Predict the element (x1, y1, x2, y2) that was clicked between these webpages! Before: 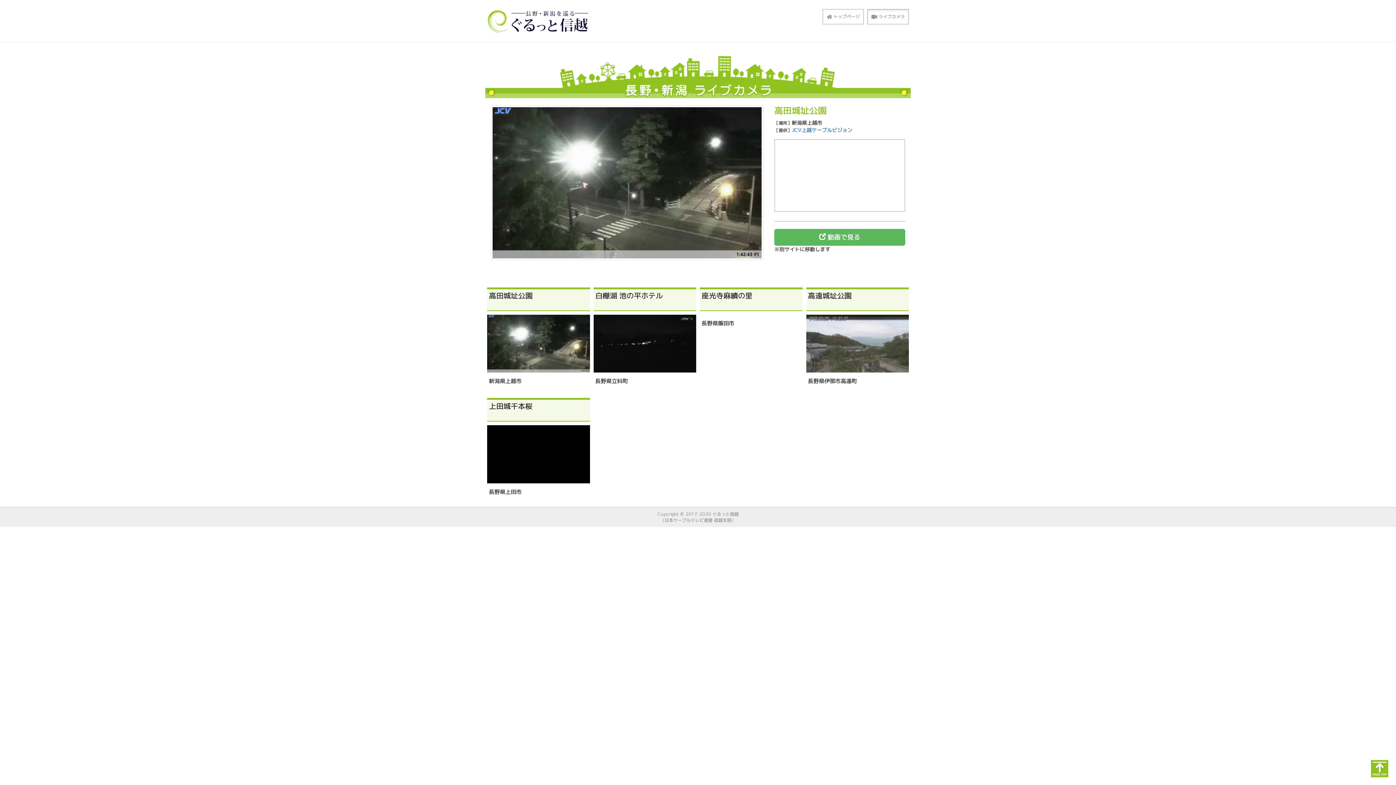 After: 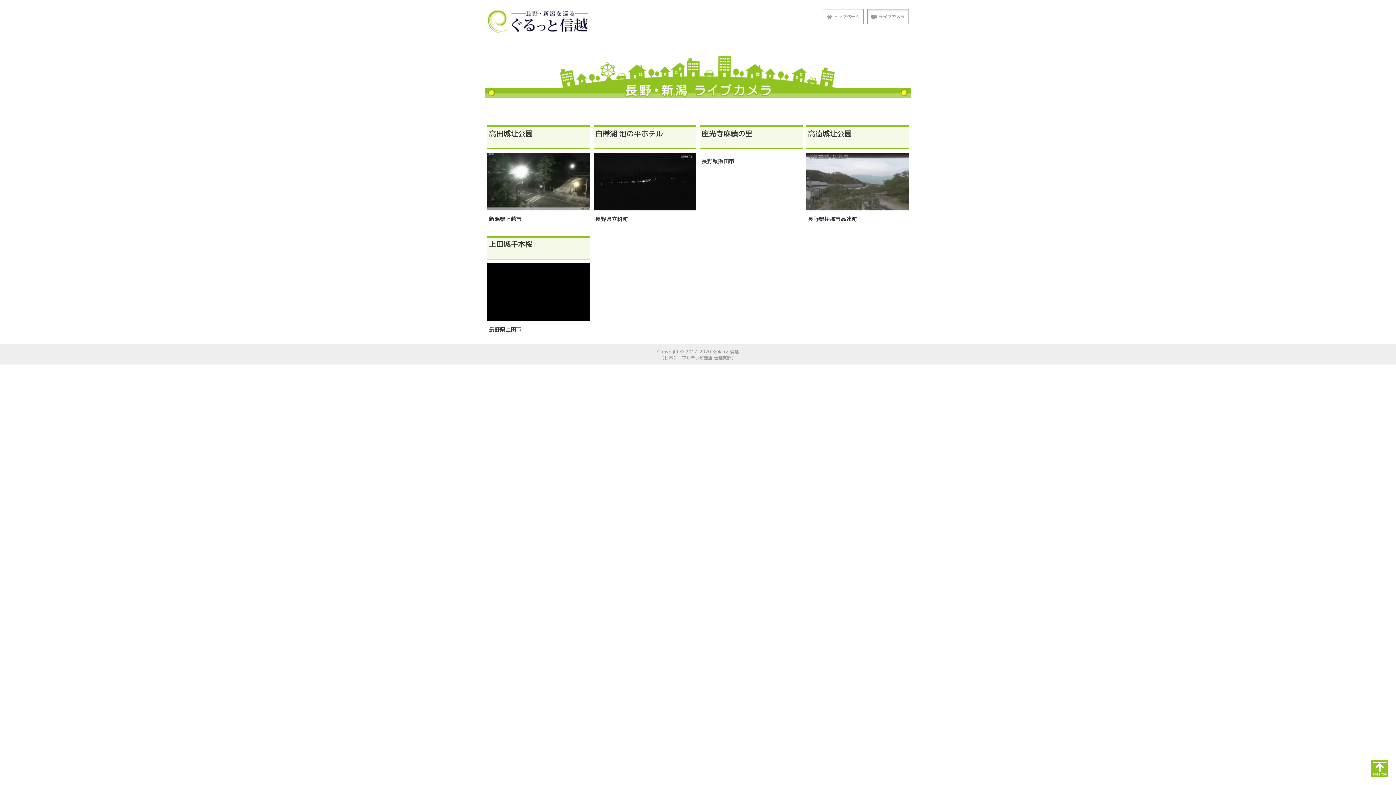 Action: label:  ライブカメラ bbox: (867, 9, 909, 24)